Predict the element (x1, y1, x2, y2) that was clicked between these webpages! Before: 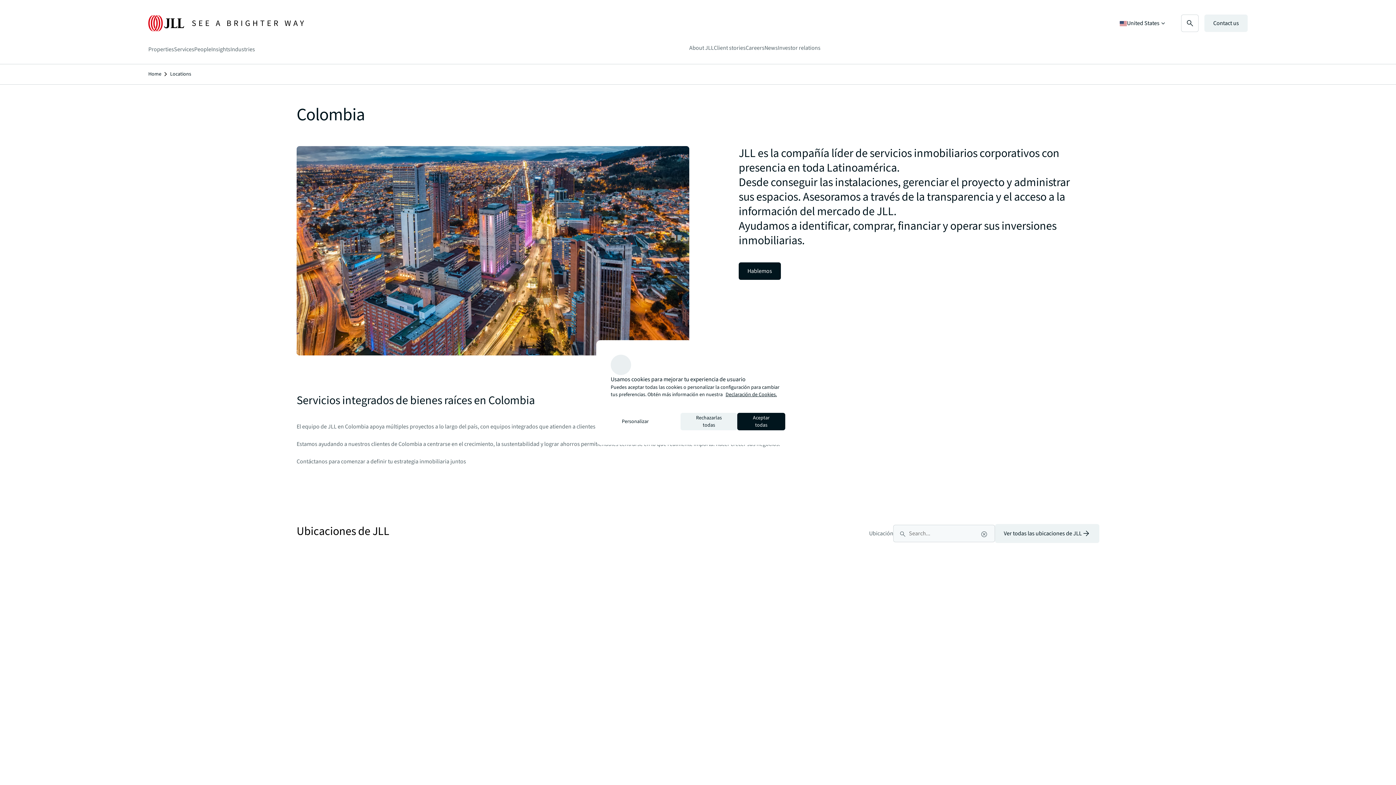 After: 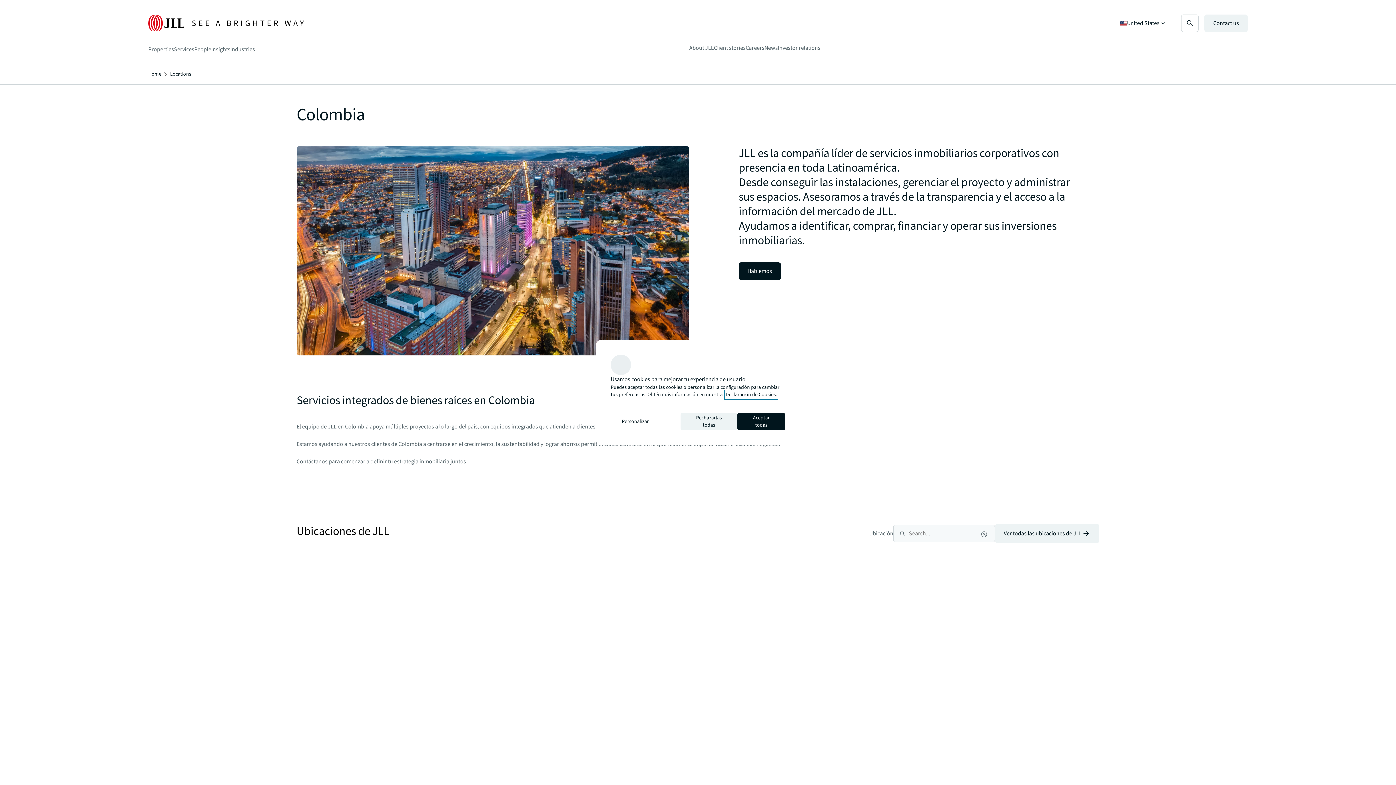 Action: bbox: (725, 391, 777, 398) label: Más información sobre su privacidad, se abre en una nueva pestaña